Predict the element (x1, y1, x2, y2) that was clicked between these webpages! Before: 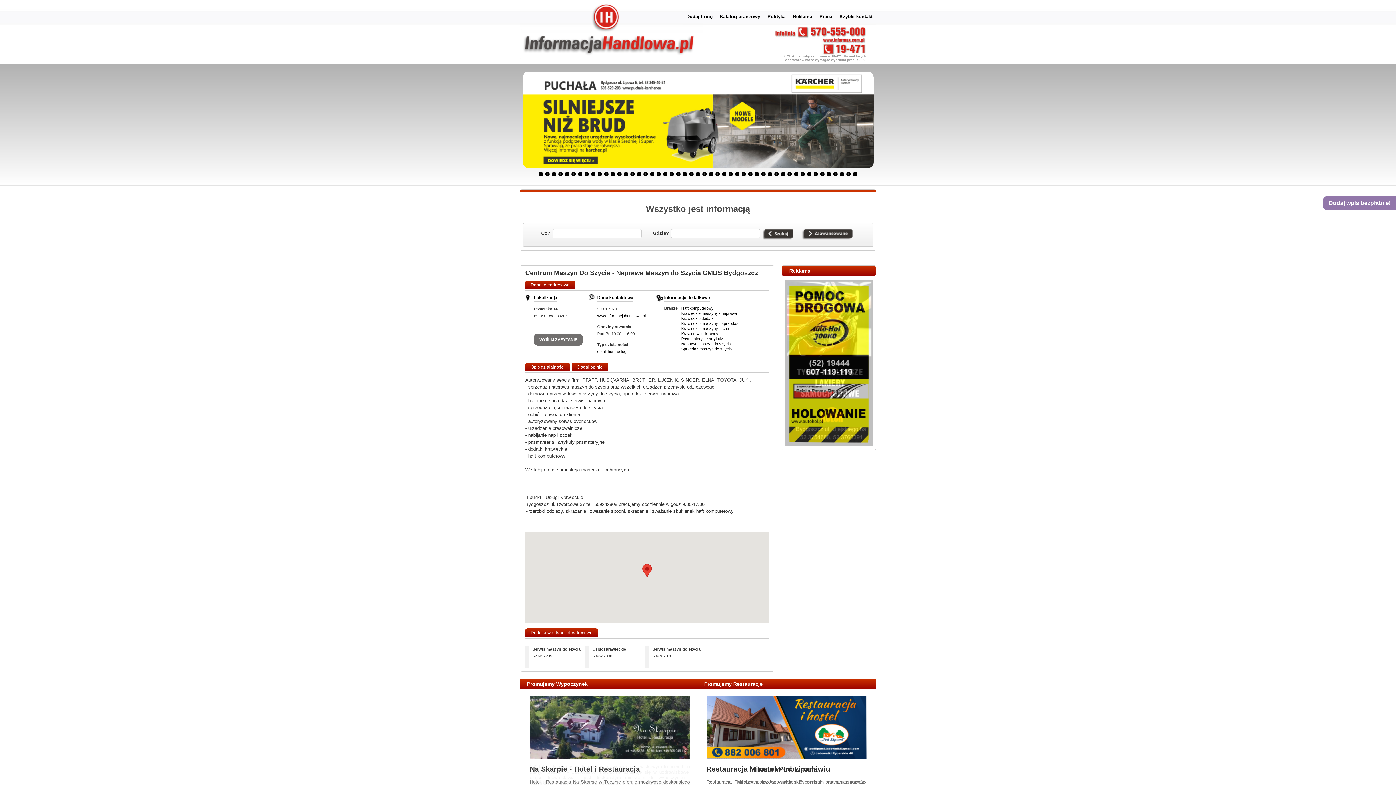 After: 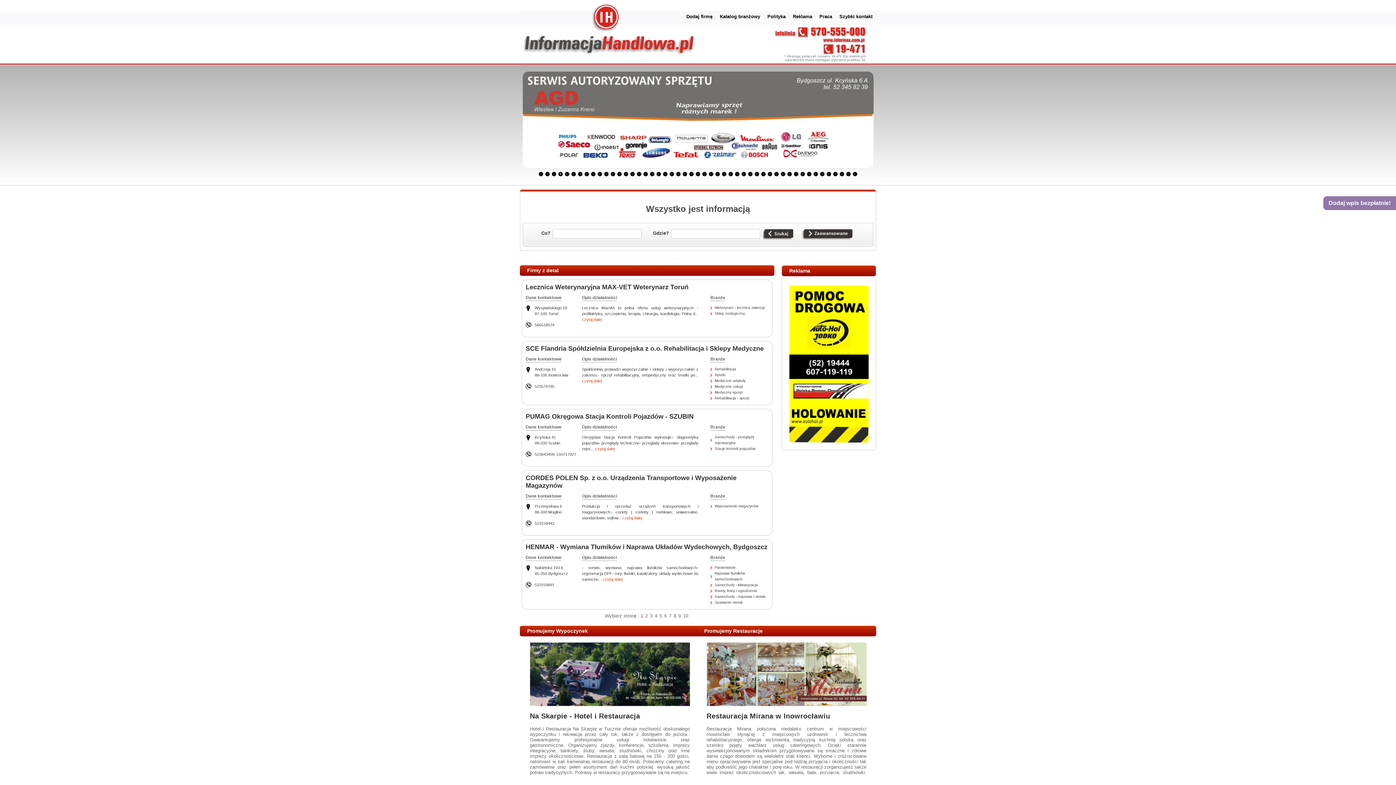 Action: bbox: (597, 349, 605, 353) label: detal